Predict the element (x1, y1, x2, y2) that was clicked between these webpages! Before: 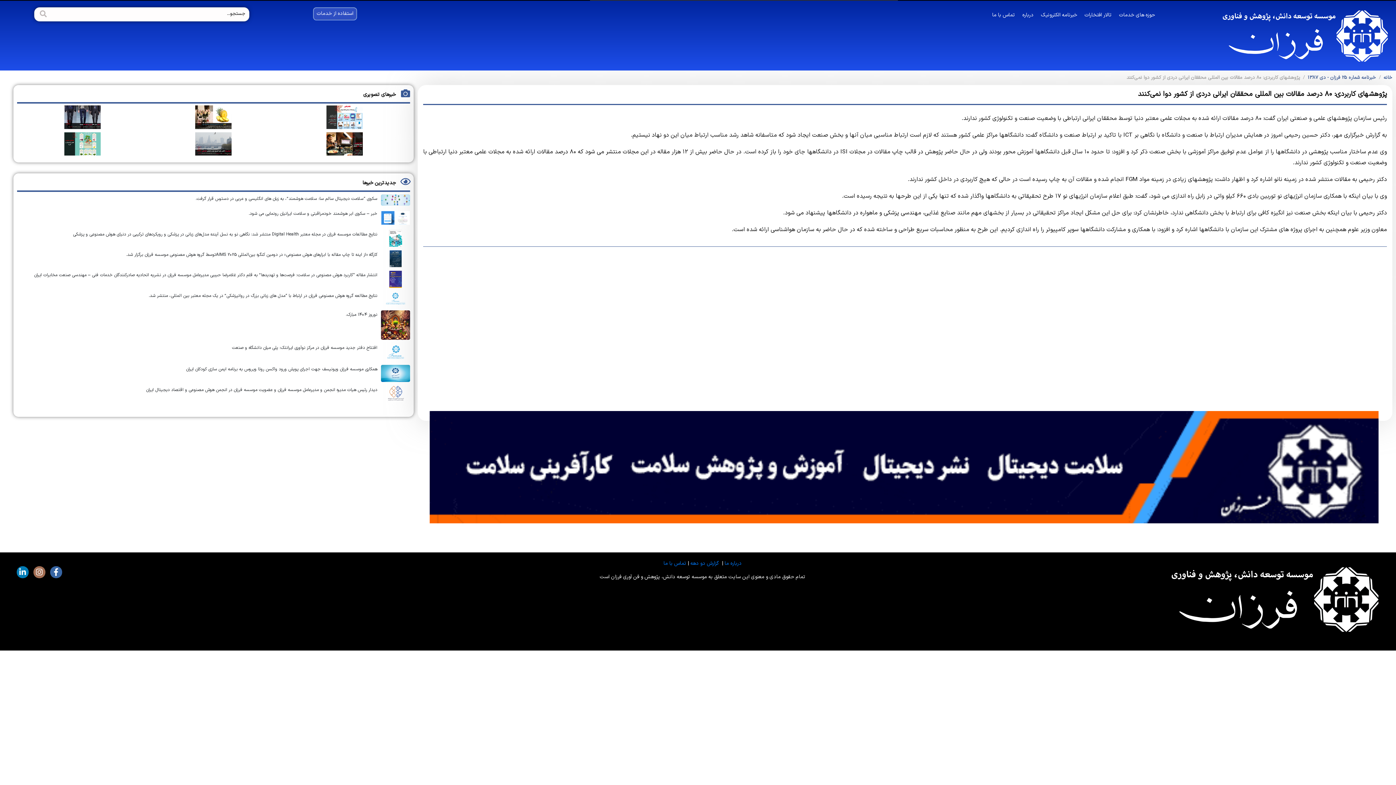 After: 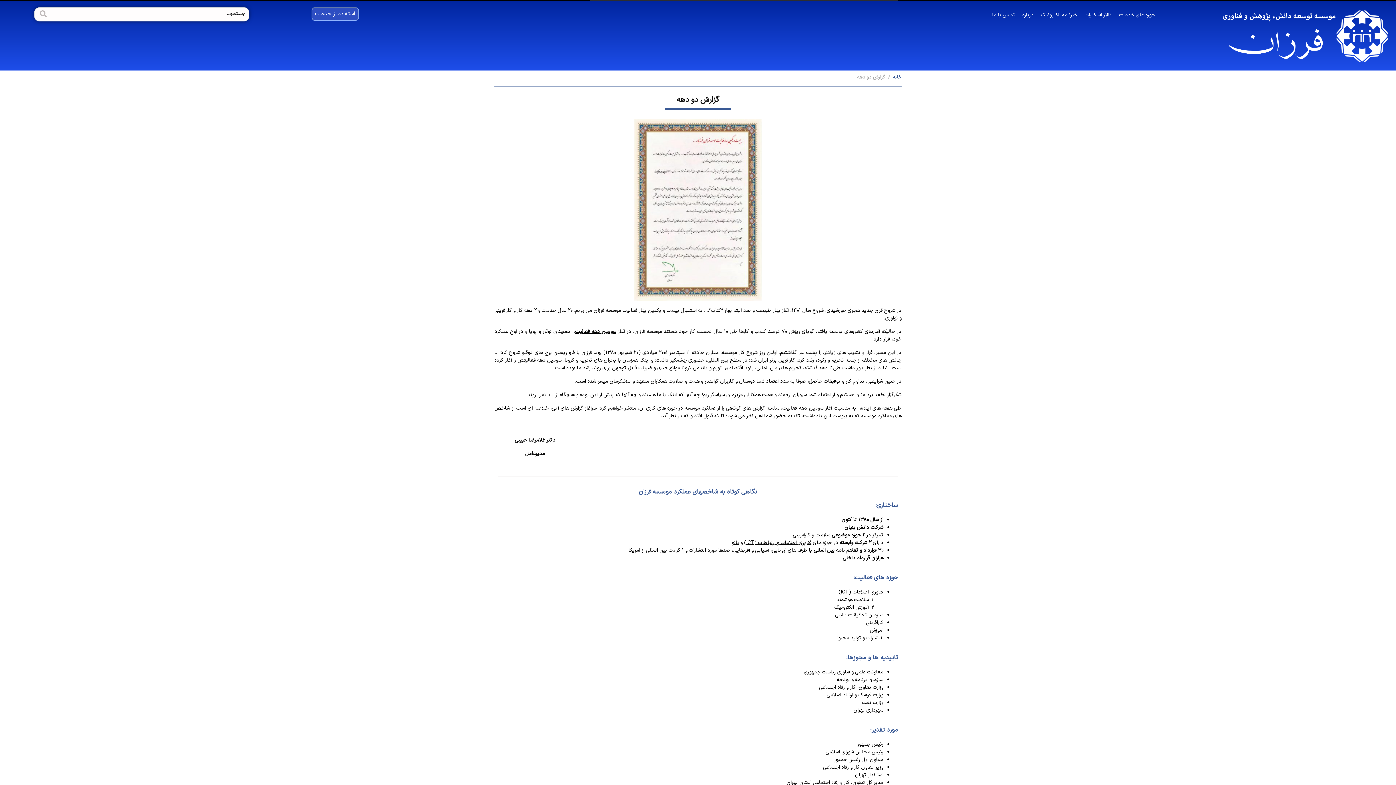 Action: label: گزارش دو دهه bbox: (690, 560, 719, 567)